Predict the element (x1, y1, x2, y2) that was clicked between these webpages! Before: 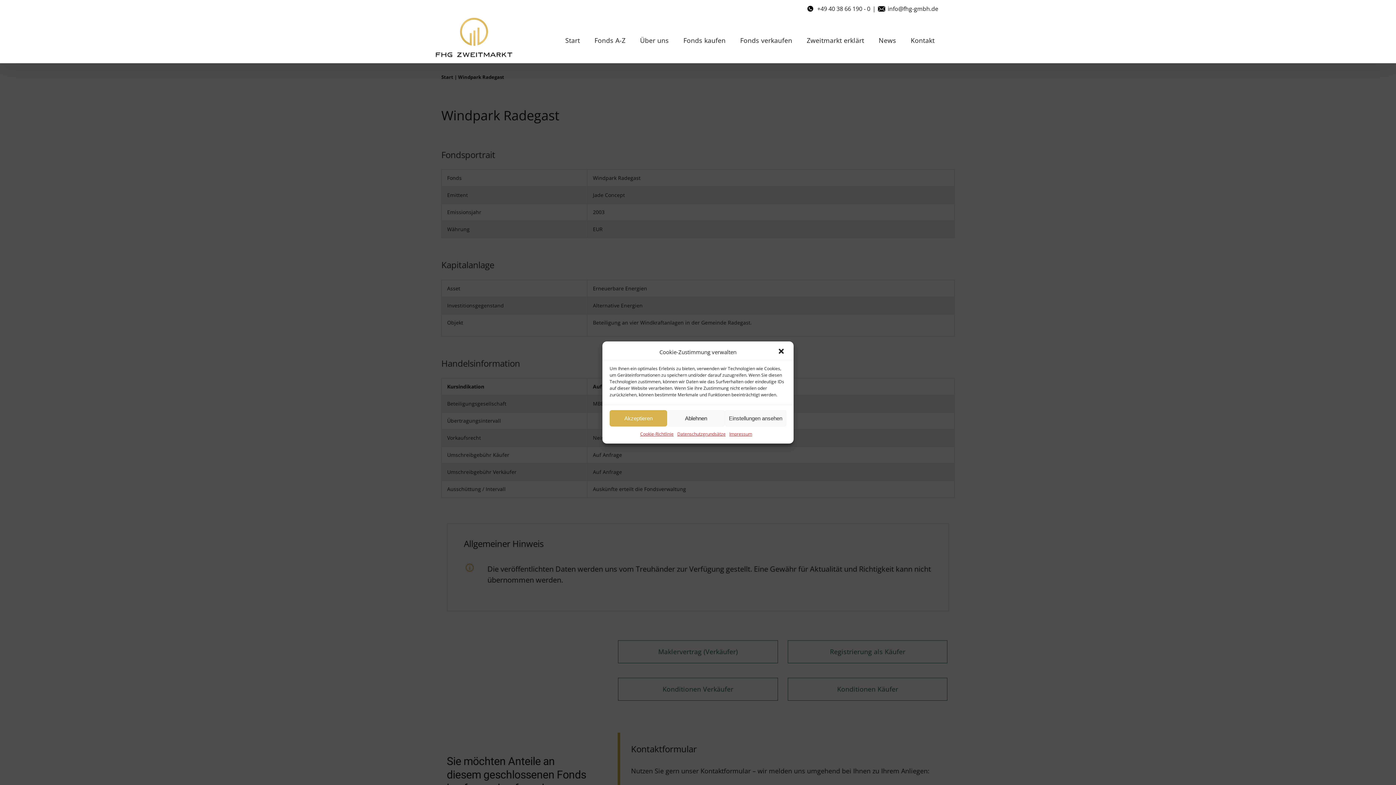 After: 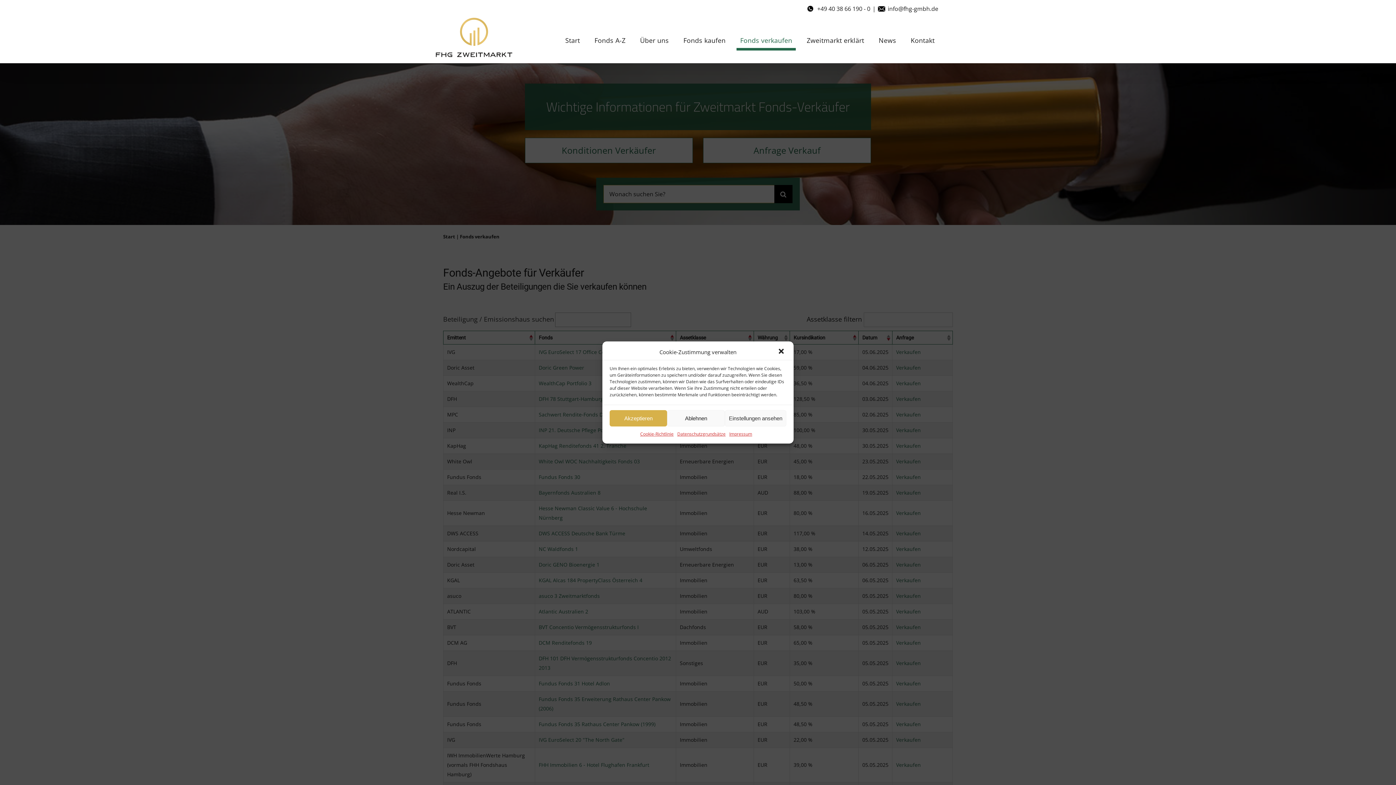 Action: label: Fonds verkaufen bbox: (736, 17, 796, 62)